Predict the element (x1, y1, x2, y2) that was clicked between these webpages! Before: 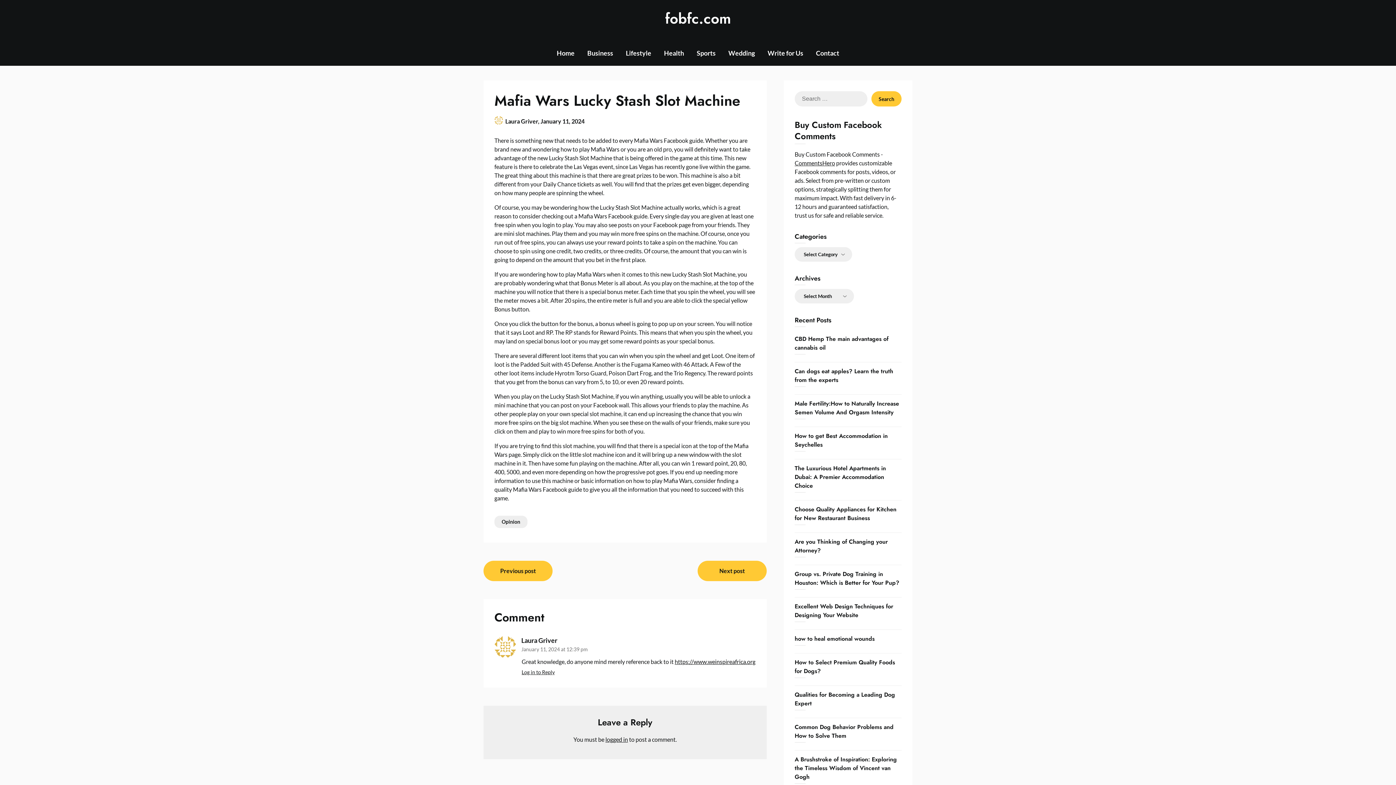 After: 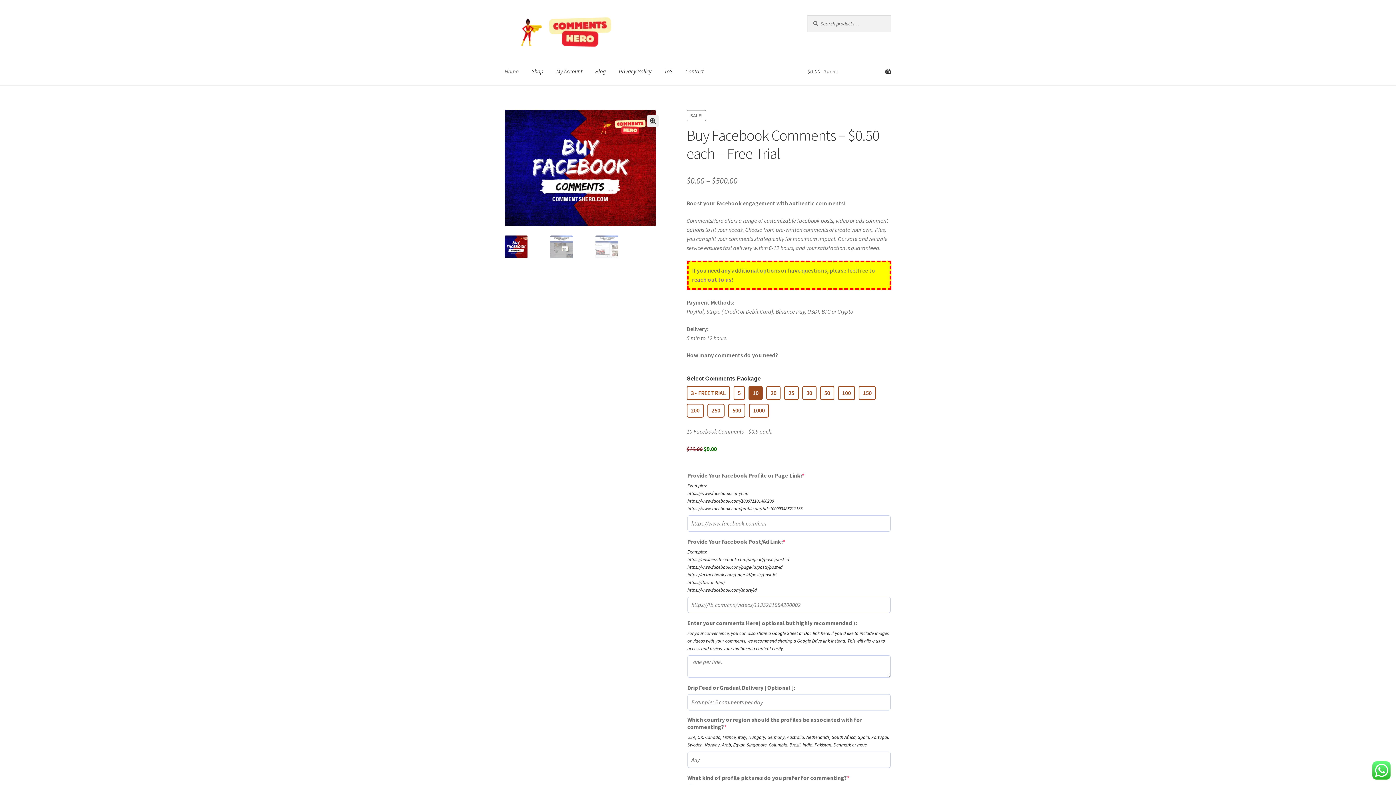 Action: bbox: (794, 159, 835, 166) label: CommentsHero